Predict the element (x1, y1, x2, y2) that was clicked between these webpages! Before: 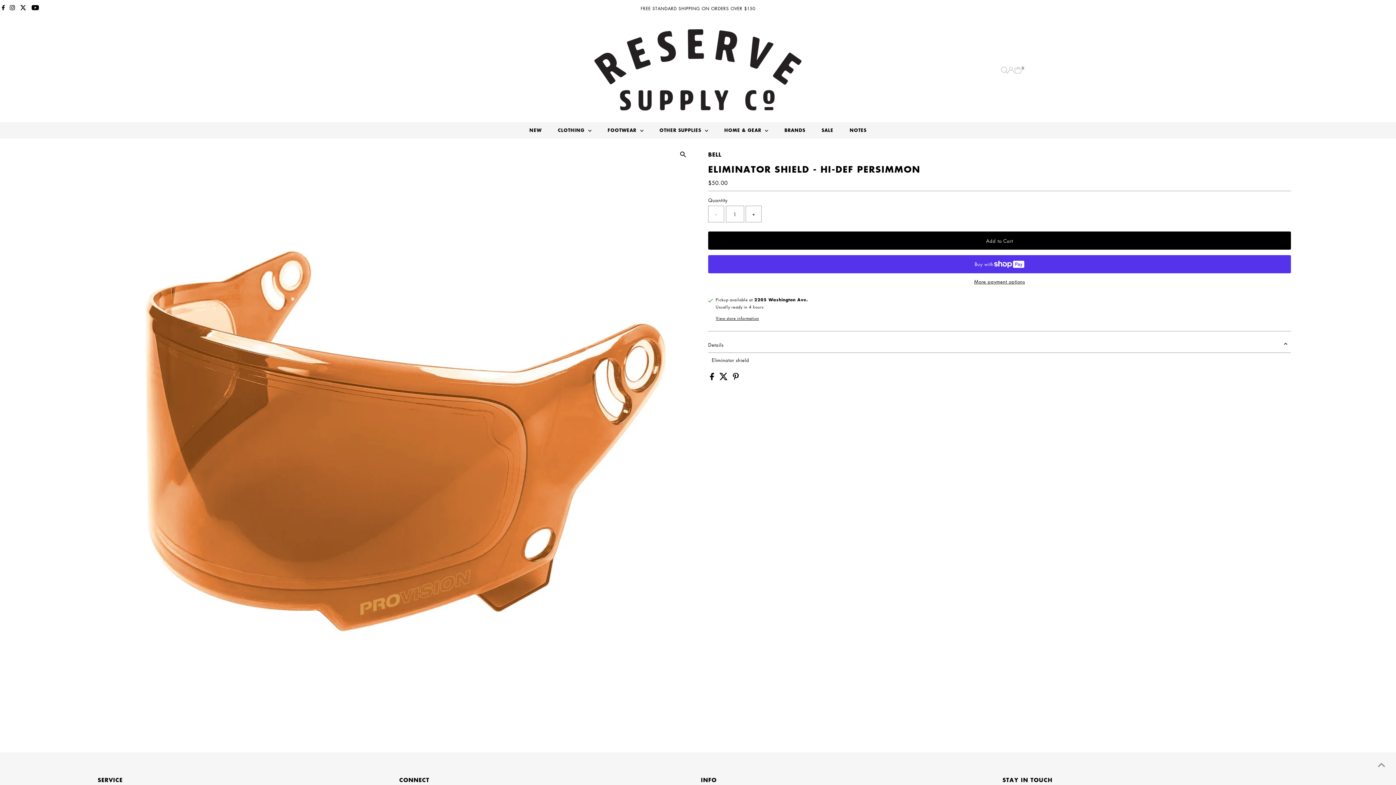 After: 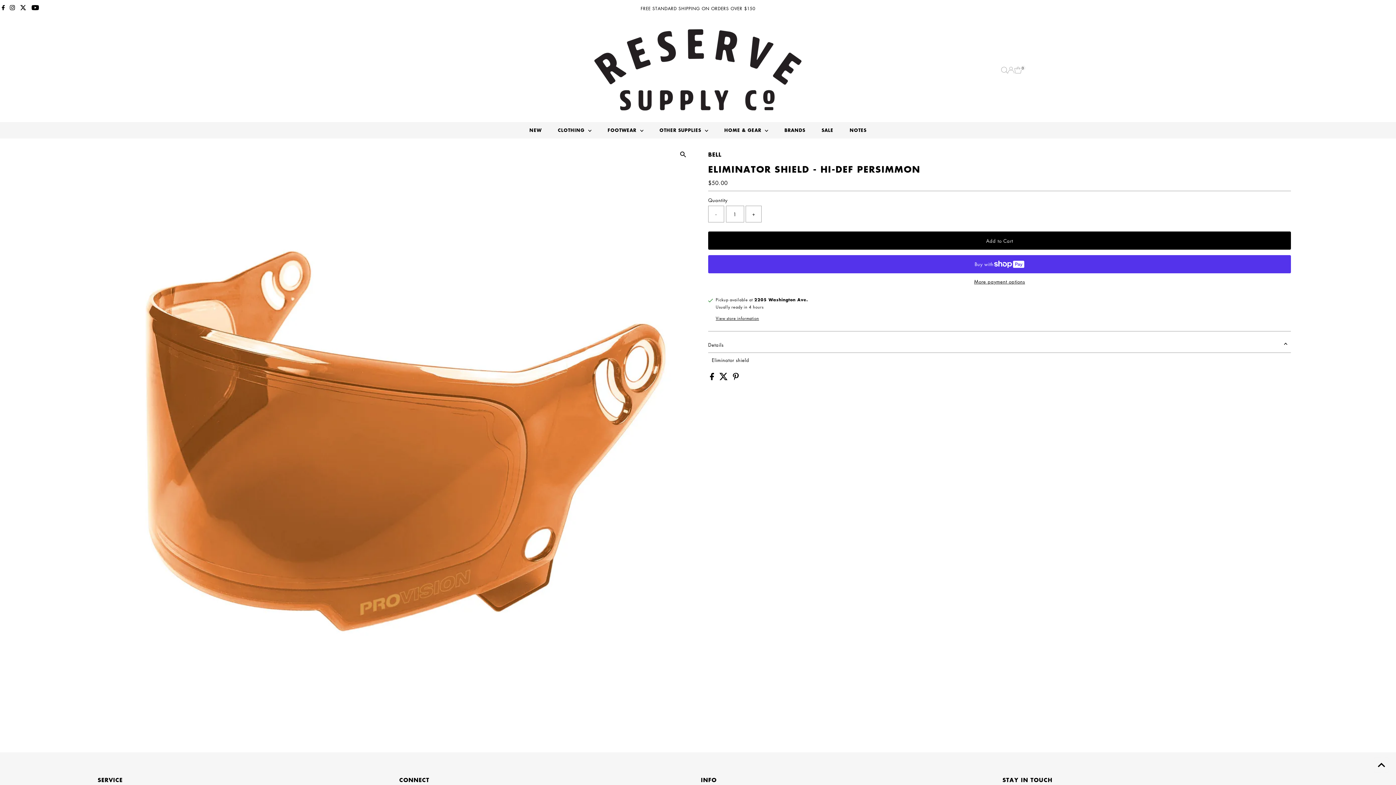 Action: label: Scroll to top bbox: (1374, 758, 1389, 772)